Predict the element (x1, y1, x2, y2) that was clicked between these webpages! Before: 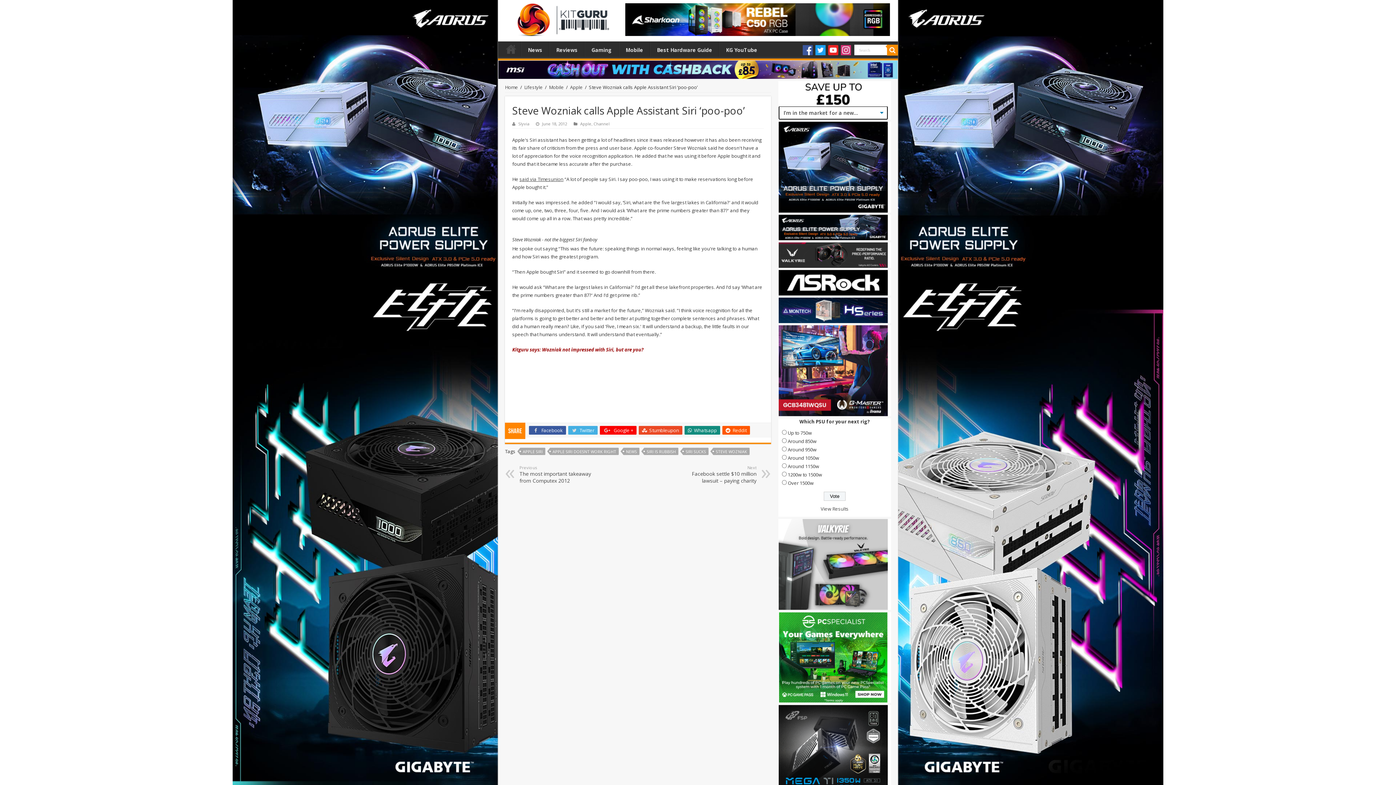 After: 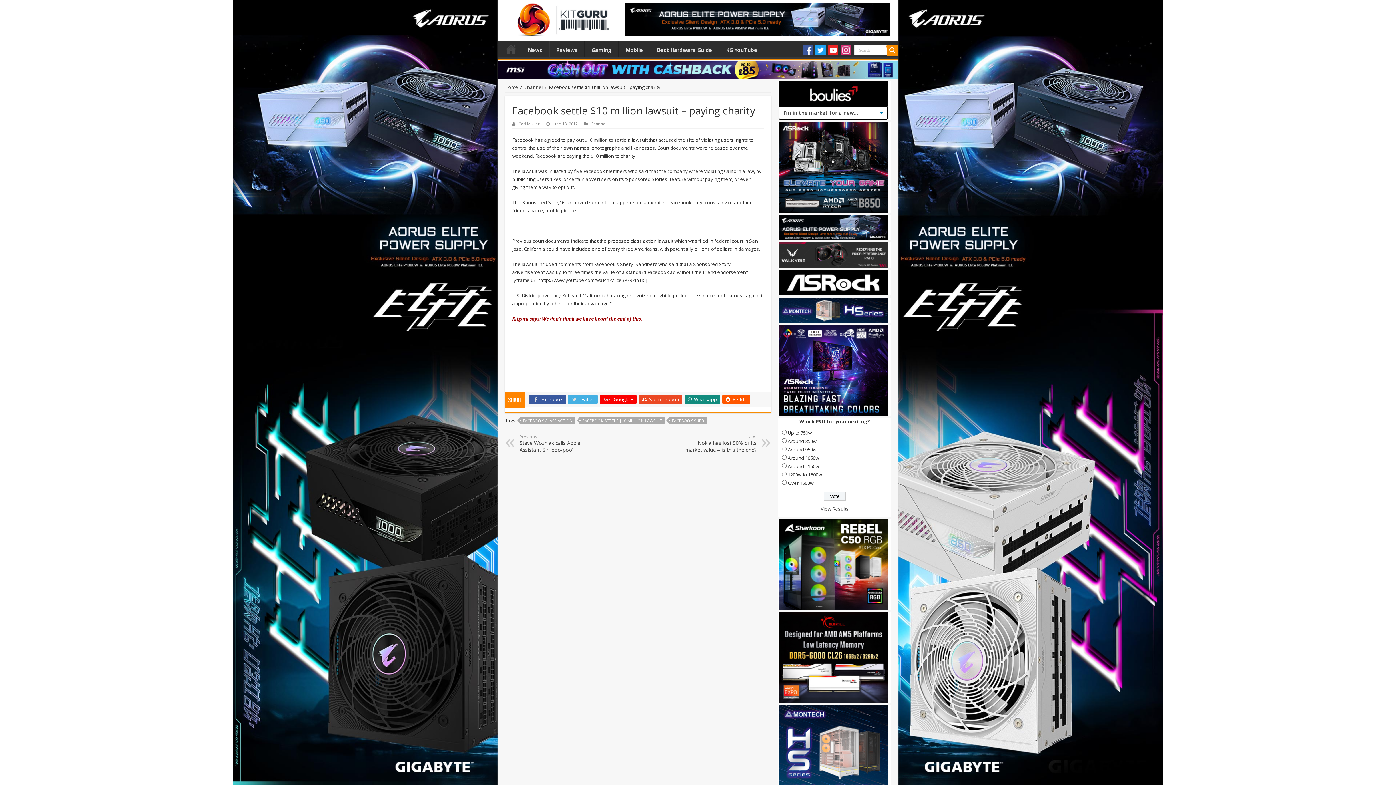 Action: label: Next
Facebook settle $10 million lawsuit – paying charity bbox: (682, 465, 756, 484)